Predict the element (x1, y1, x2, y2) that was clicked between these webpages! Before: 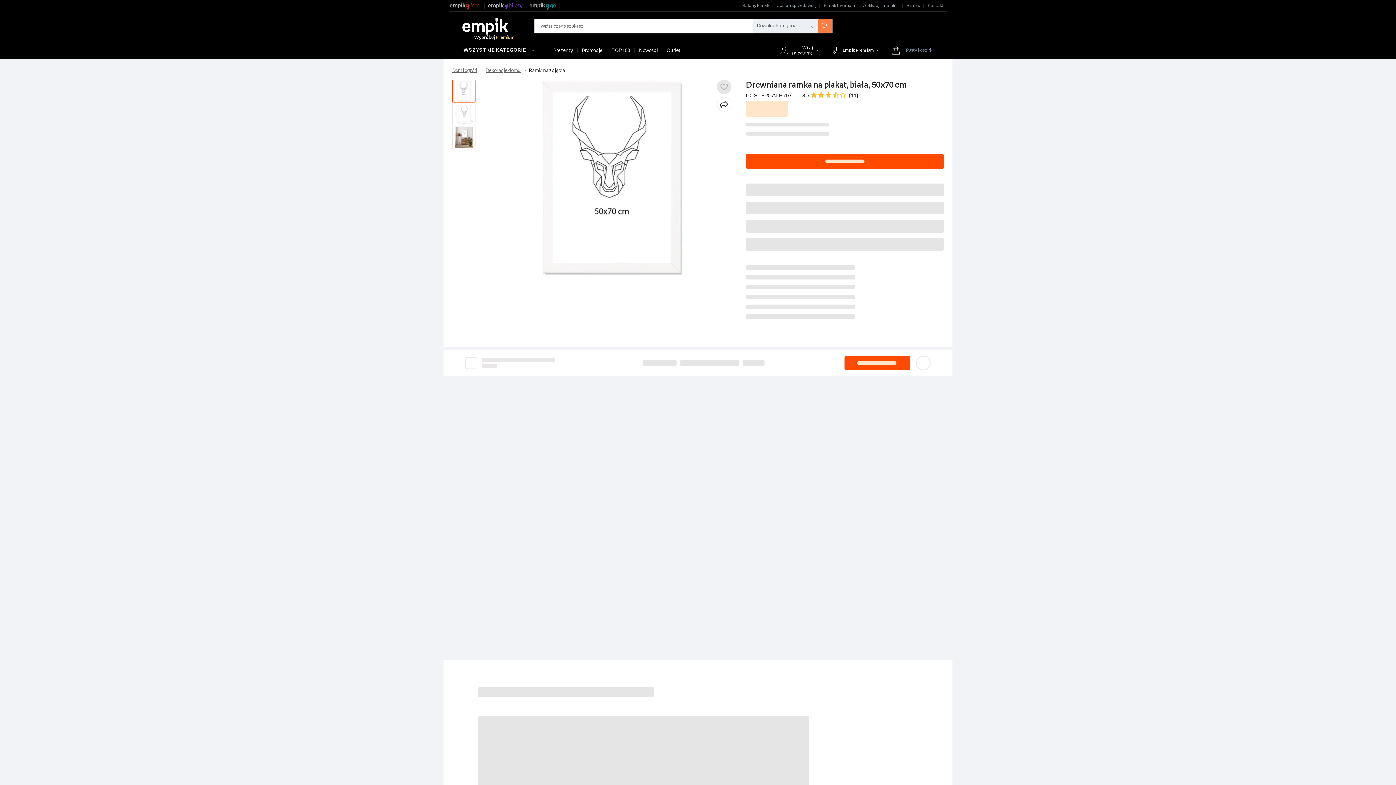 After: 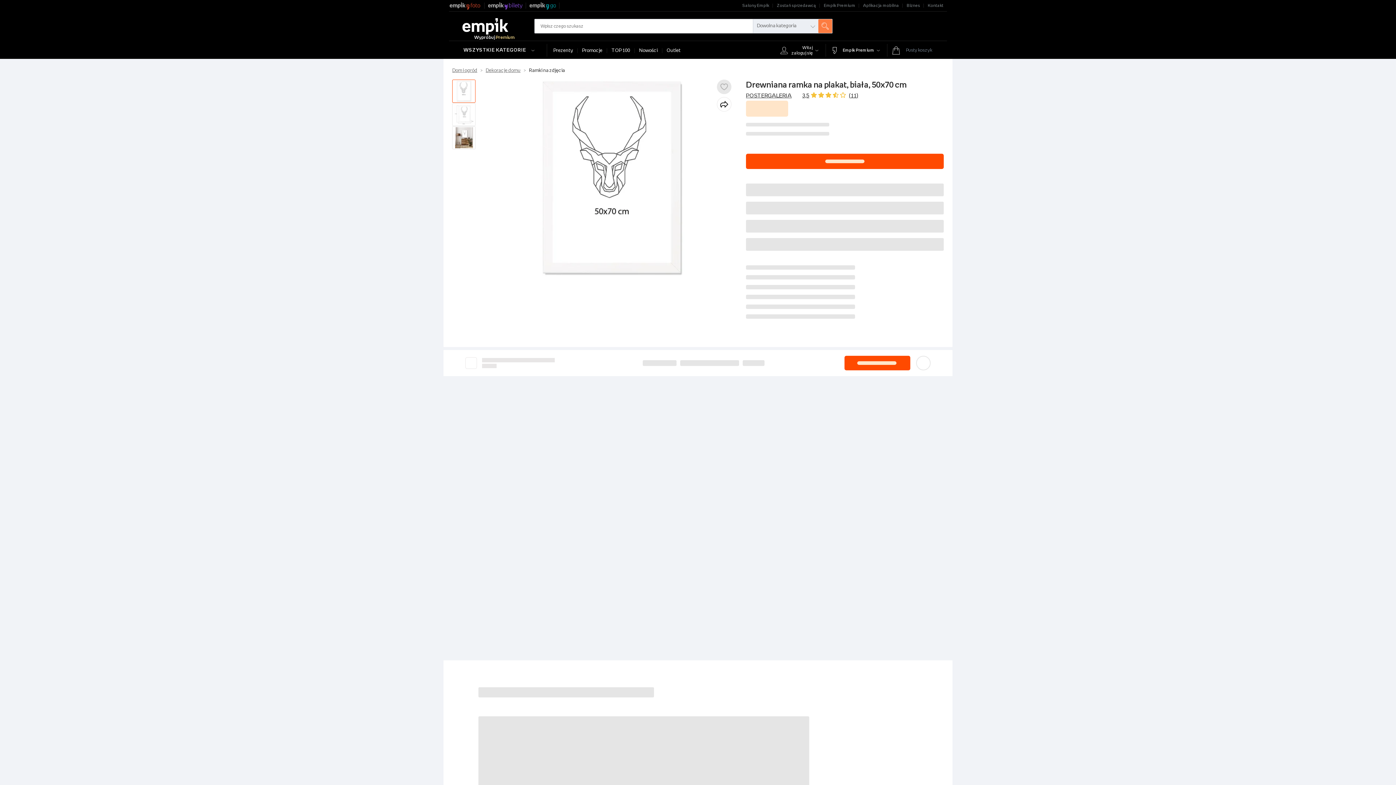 Action: bbox: (452, 126, 475, 149)